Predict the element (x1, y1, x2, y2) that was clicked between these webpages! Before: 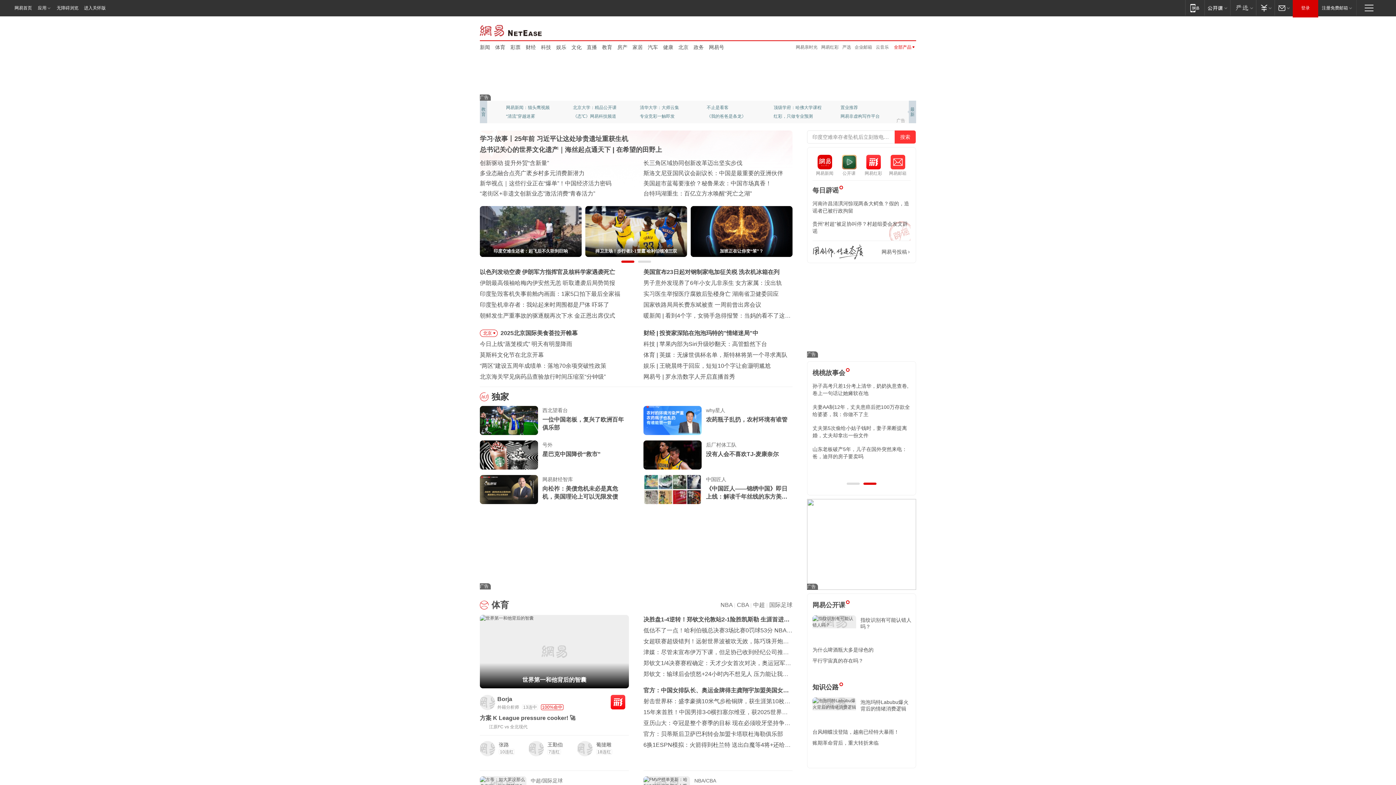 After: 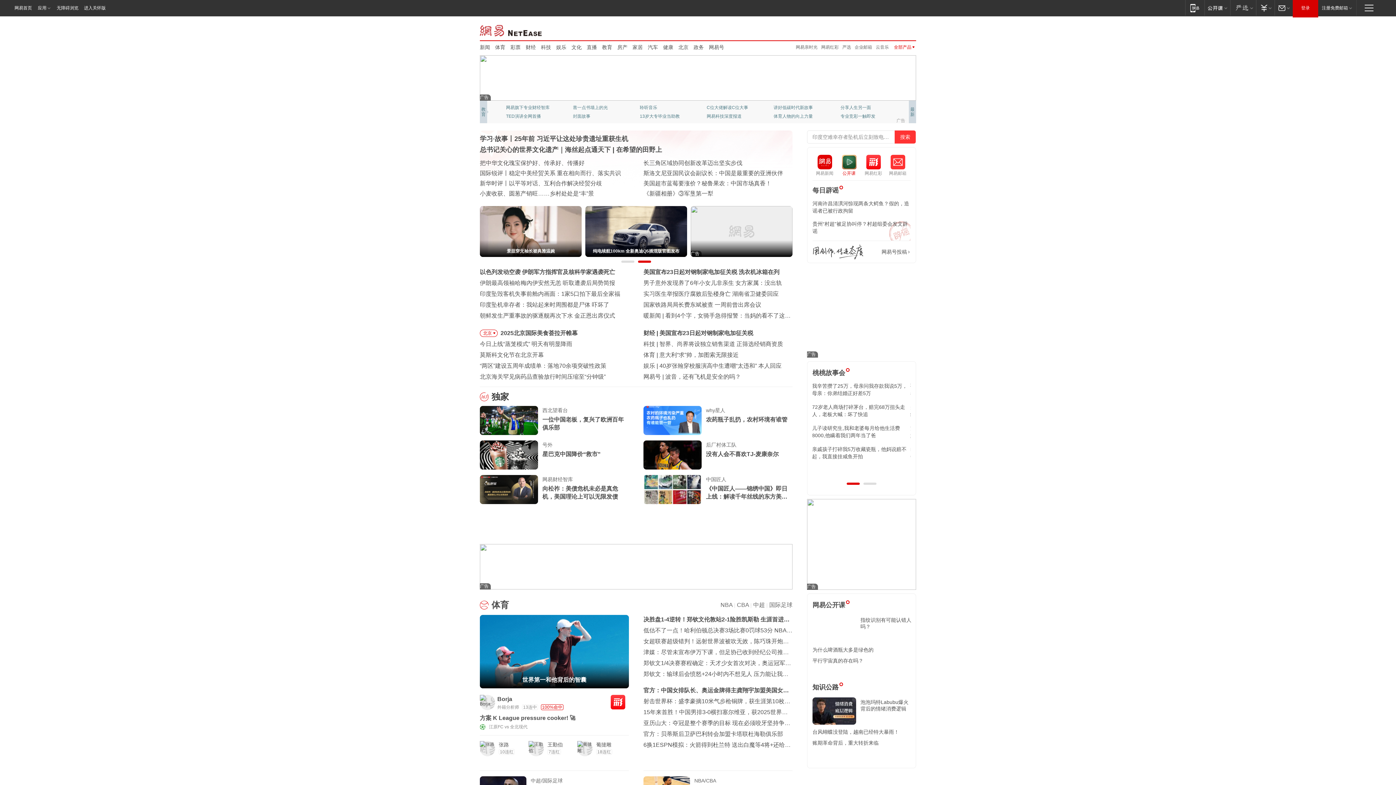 Action: label: 公开课
公开课 bbox: (837, 154, 861, 176)